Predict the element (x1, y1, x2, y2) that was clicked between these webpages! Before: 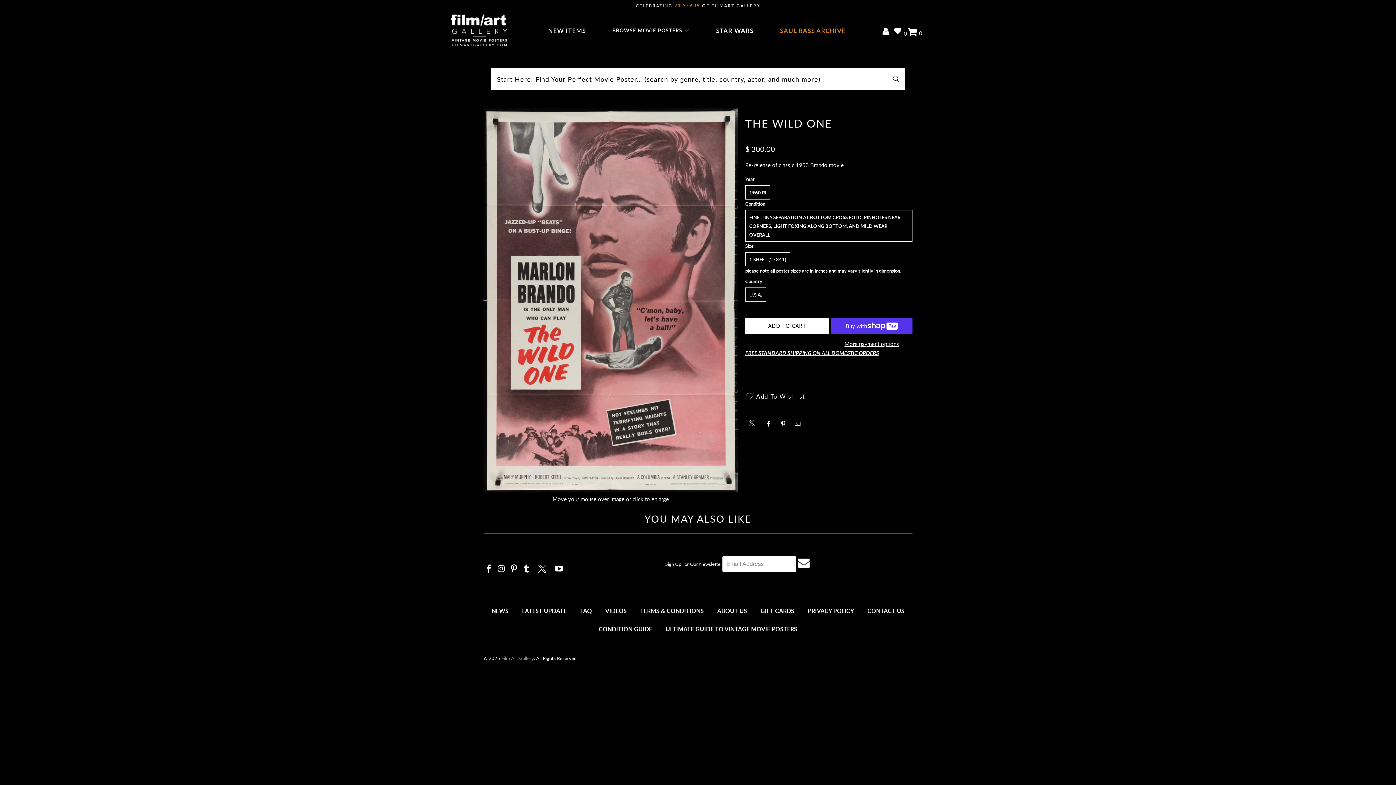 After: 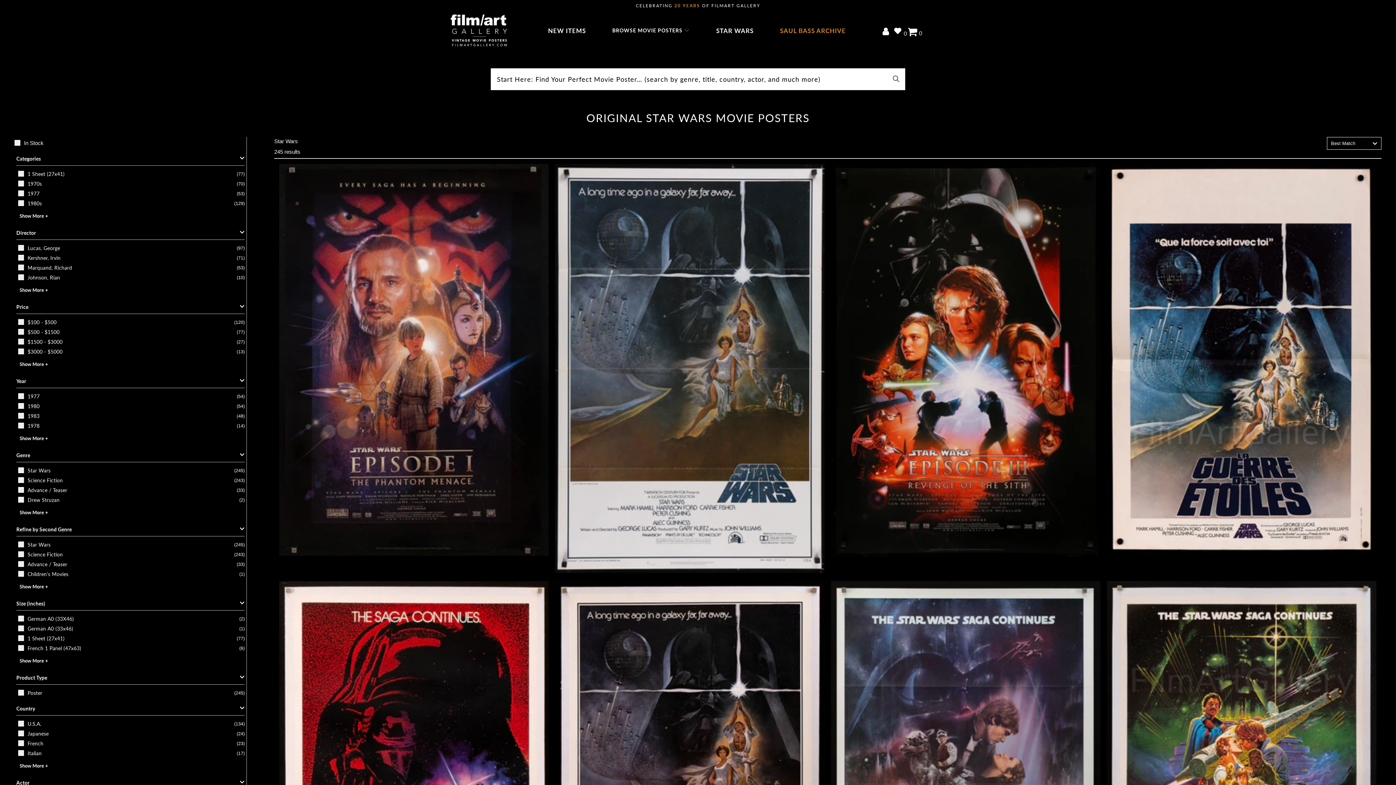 Action: bbox: (716, 22, 753, 39) label: STAR WARS